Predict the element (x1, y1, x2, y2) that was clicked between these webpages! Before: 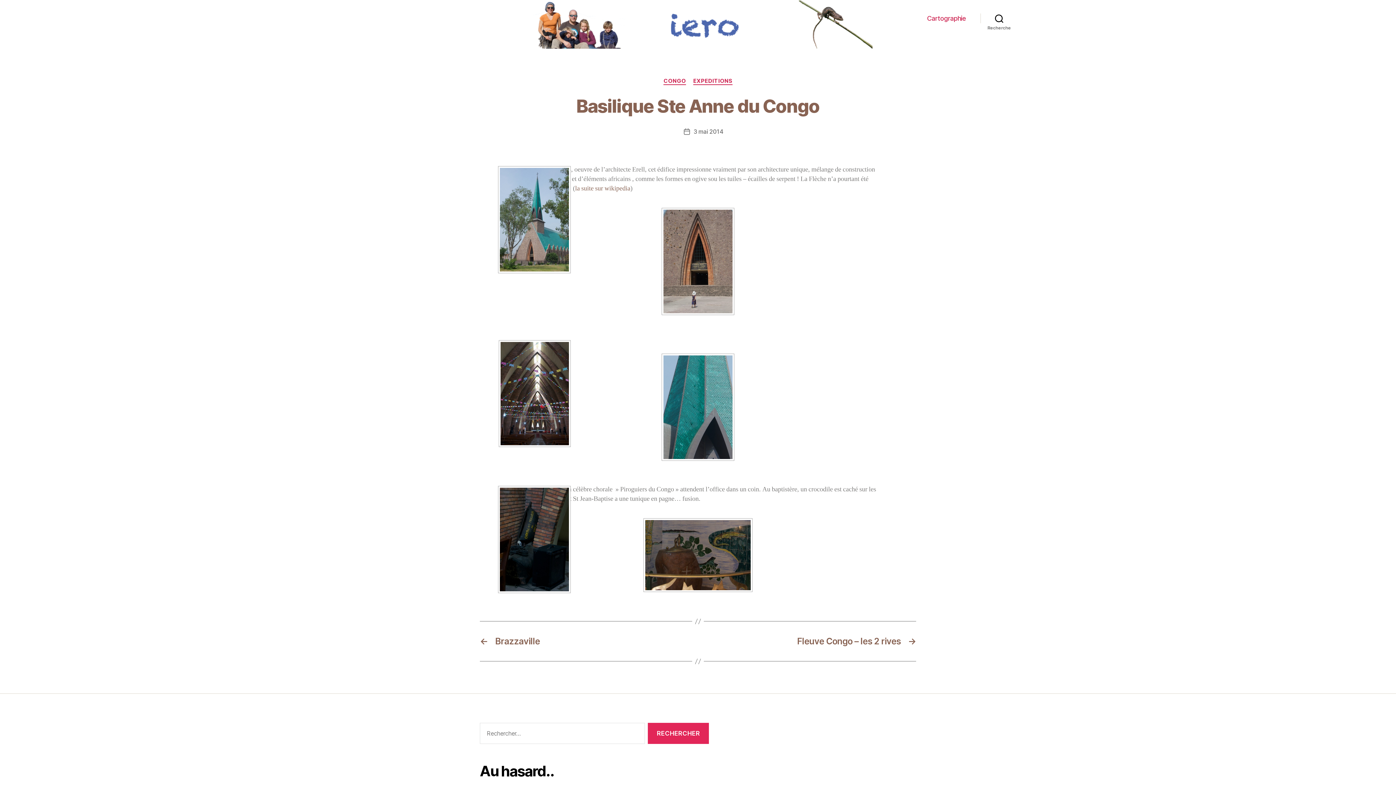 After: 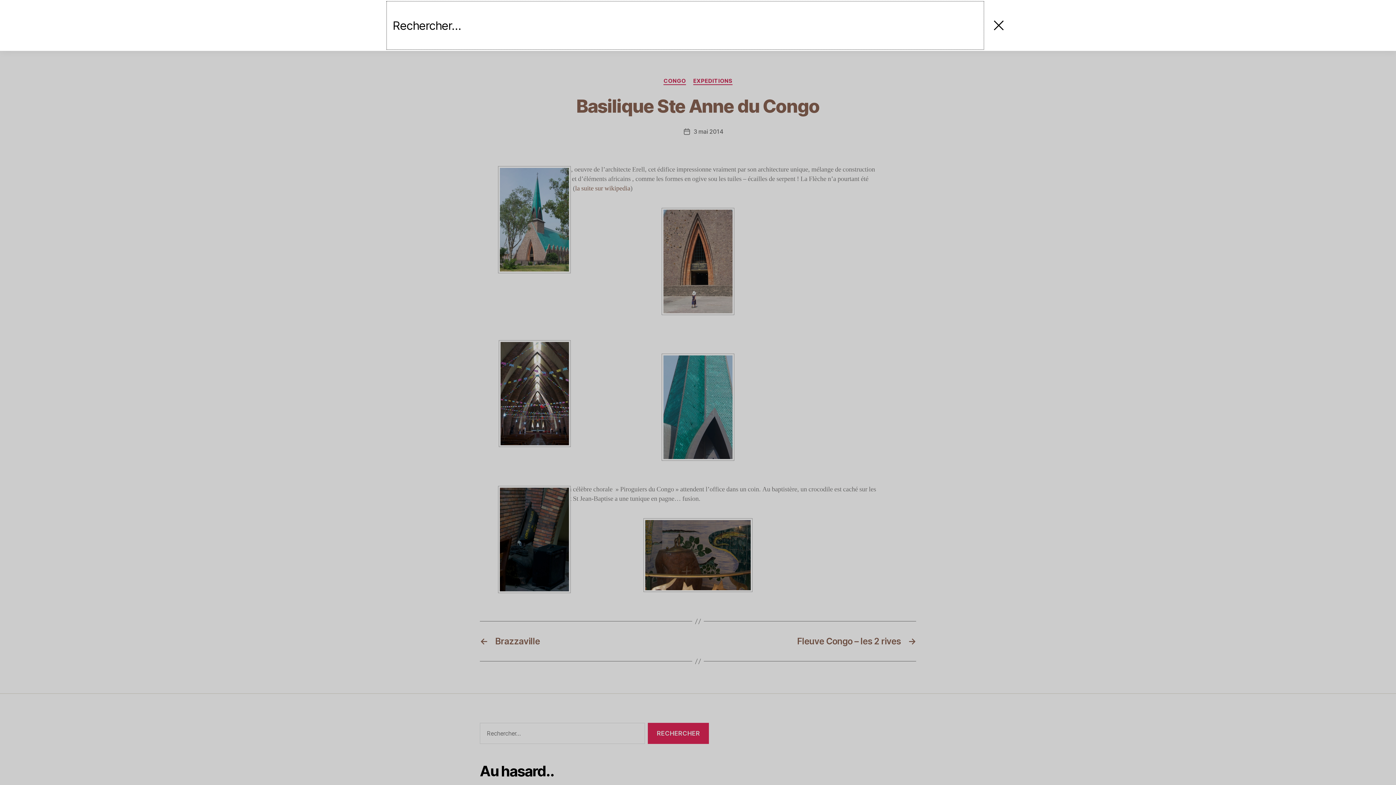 Action: bbox: (980, 10, 1018, 26) label: Recherche